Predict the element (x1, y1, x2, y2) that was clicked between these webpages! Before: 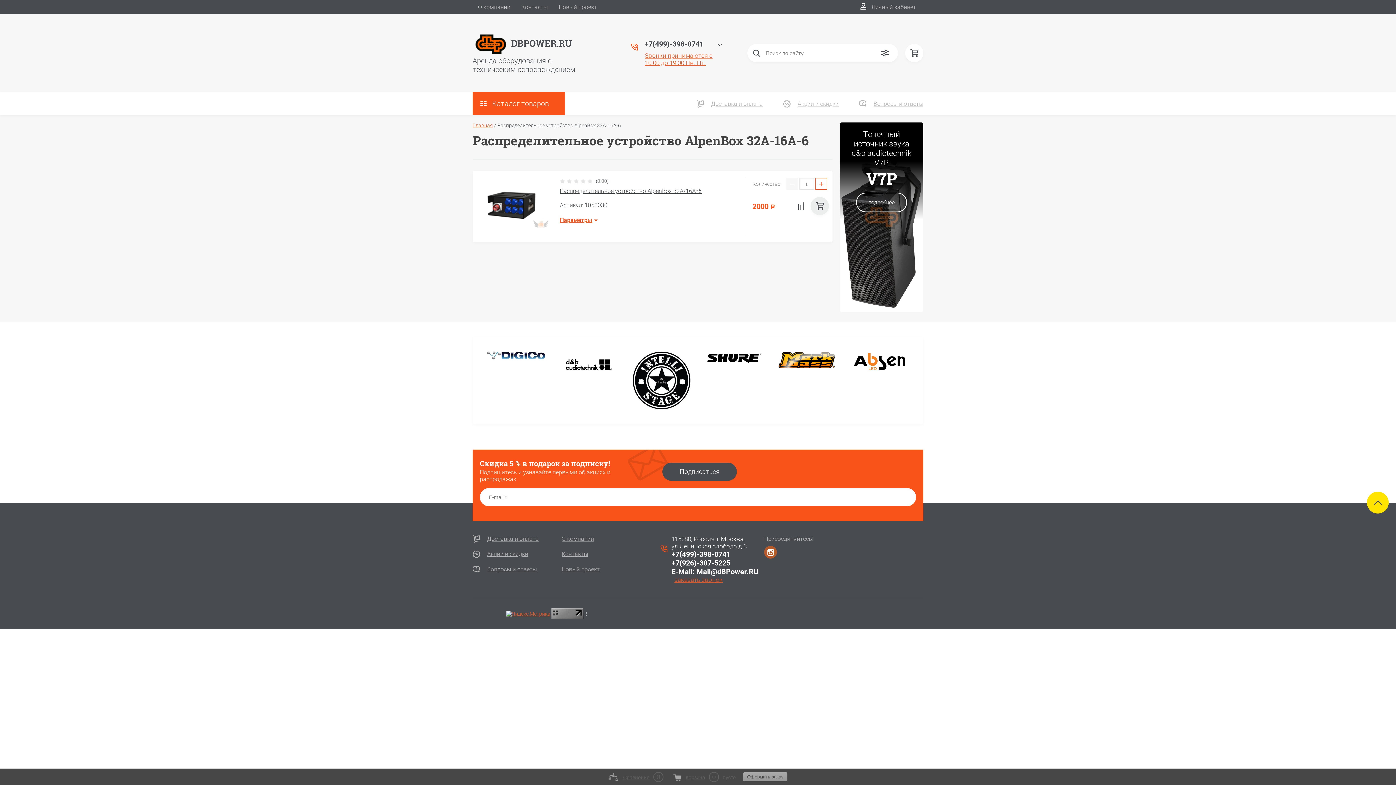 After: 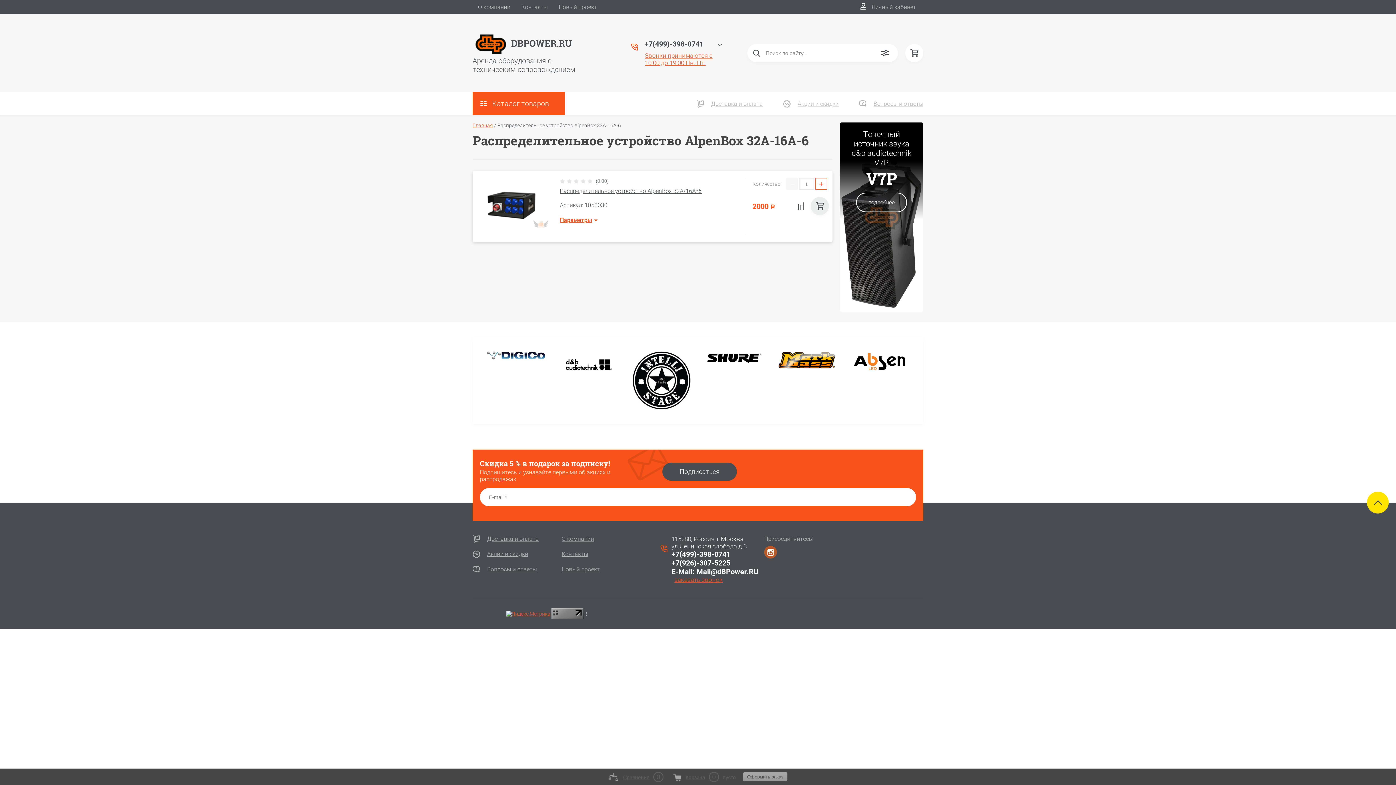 Action: bbox: (786, 178, 798, 189) label: −